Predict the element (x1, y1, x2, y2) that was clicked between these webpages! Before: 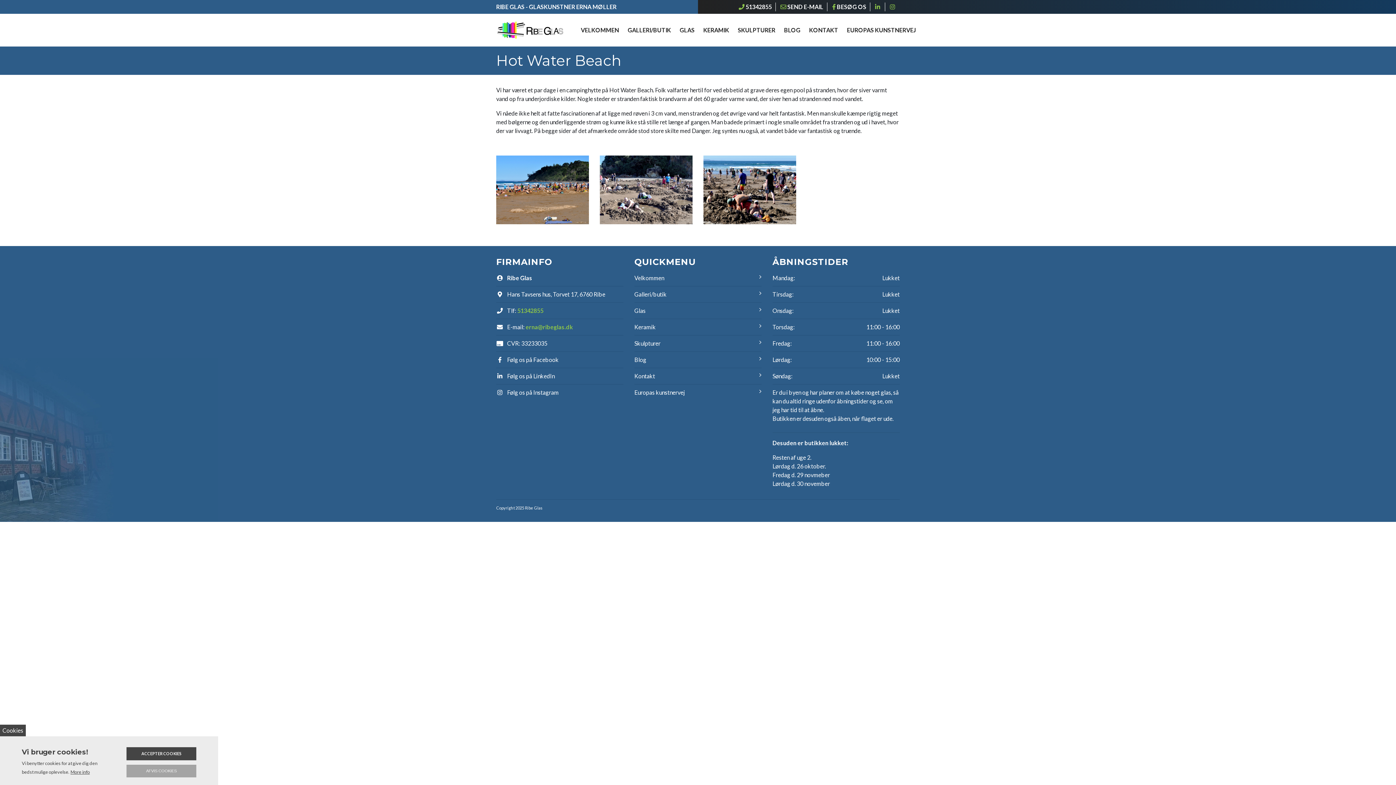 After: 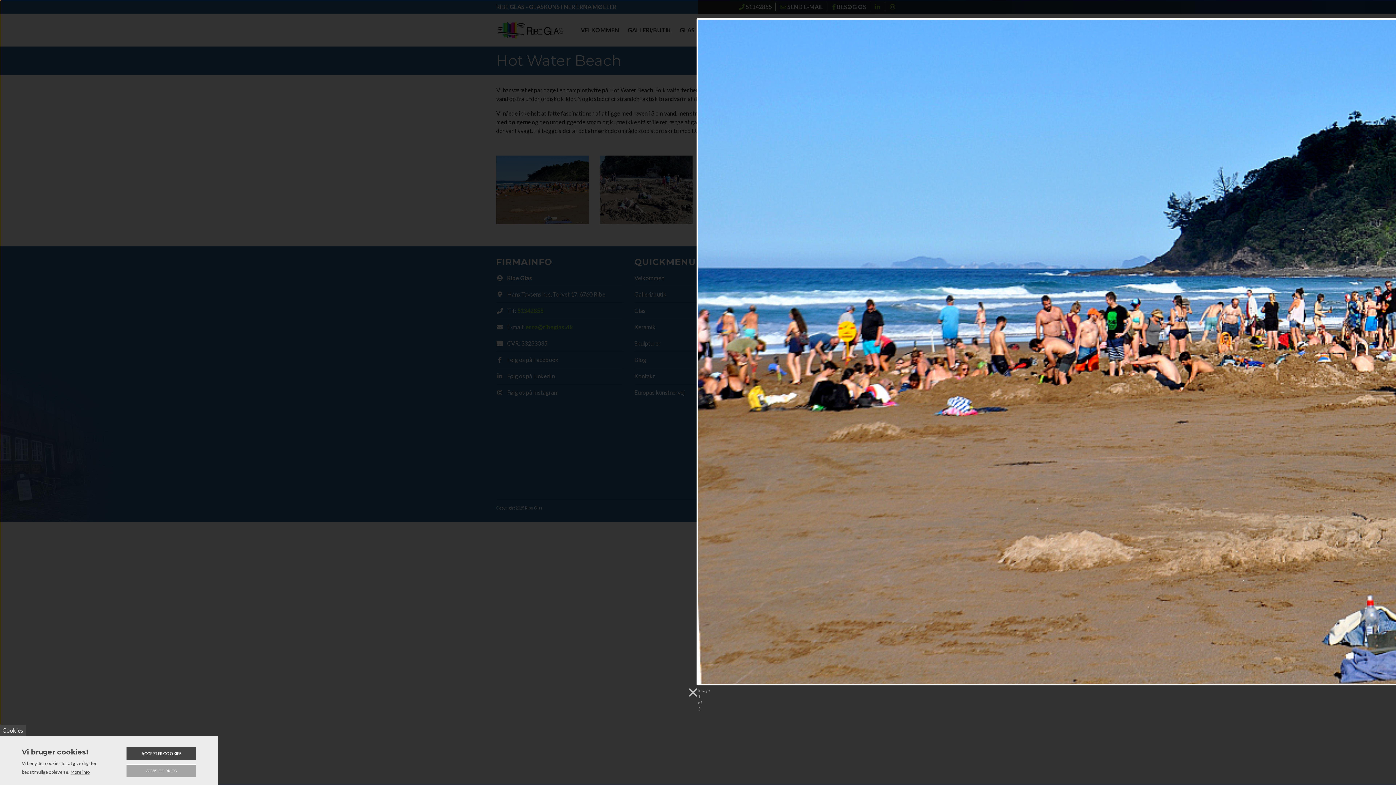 Action: bbox: (496, 155, 589, 224)